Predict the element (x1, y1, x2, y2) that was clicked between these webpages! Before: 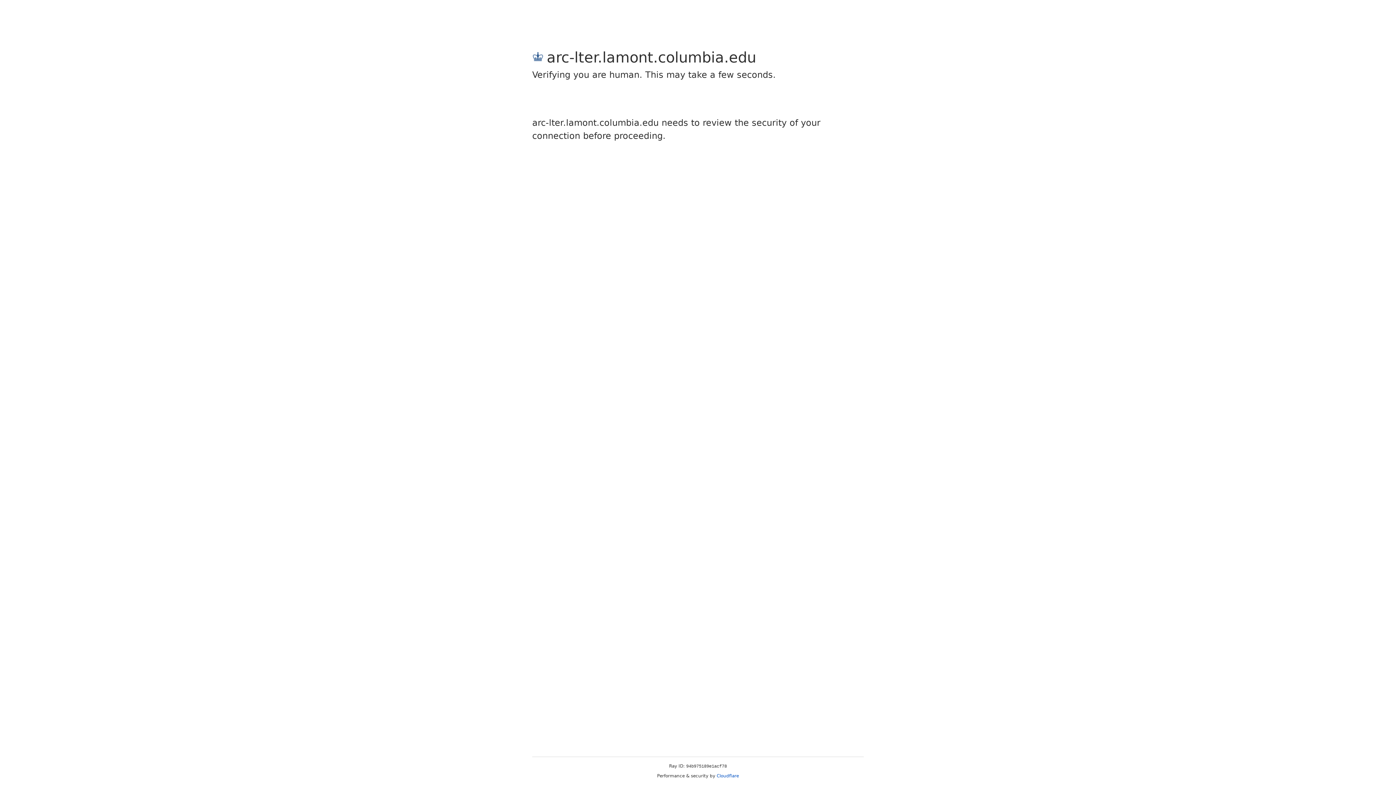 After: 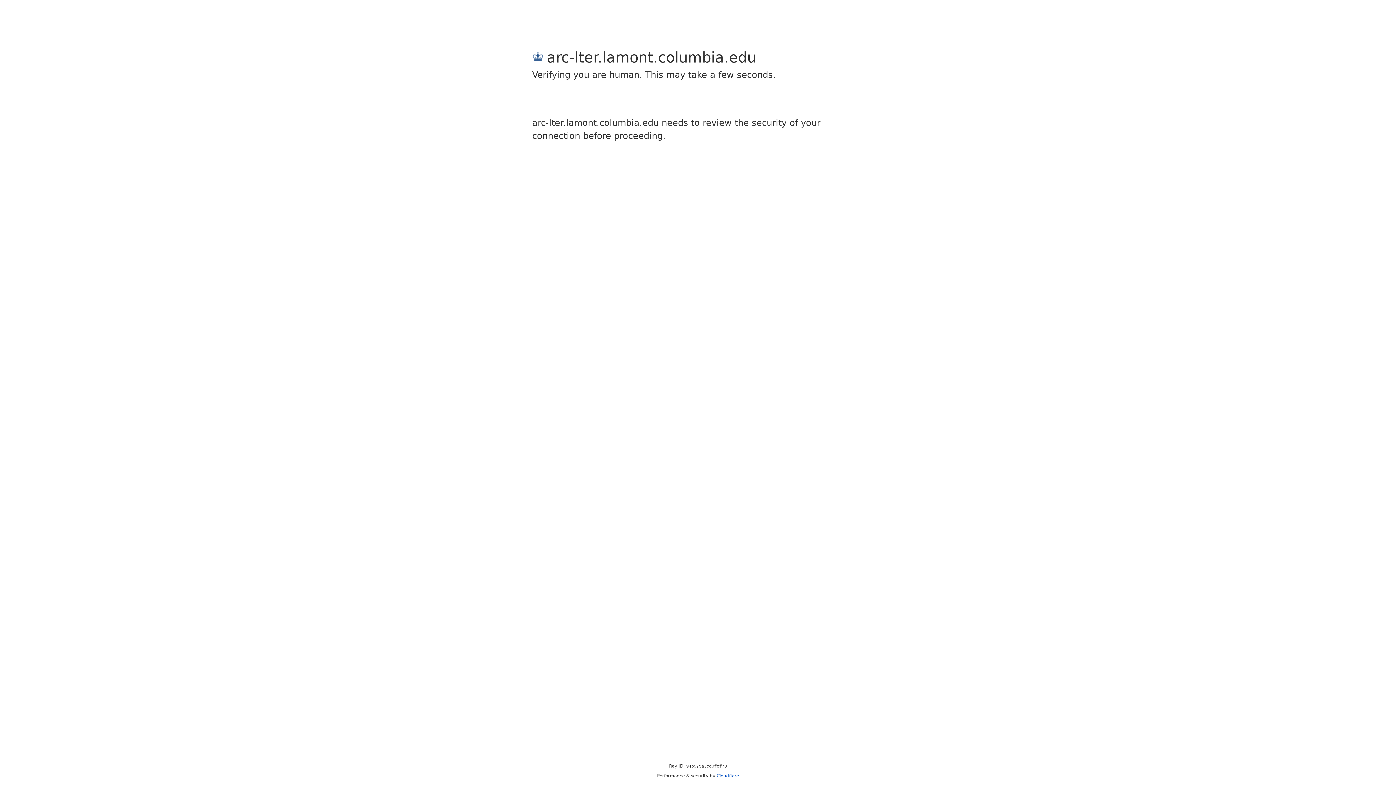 Action: label: Cloudflare bbox: (716, 773, 739, 778)